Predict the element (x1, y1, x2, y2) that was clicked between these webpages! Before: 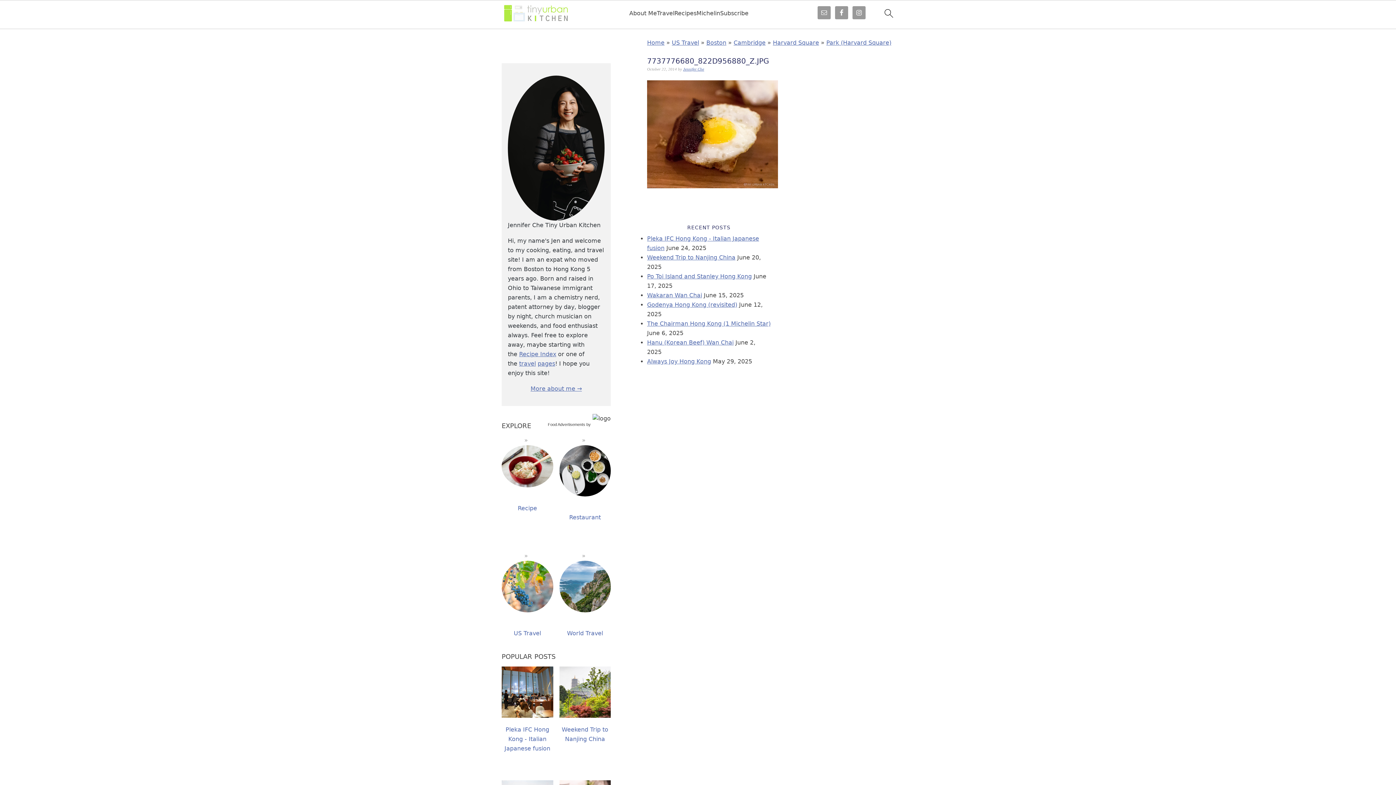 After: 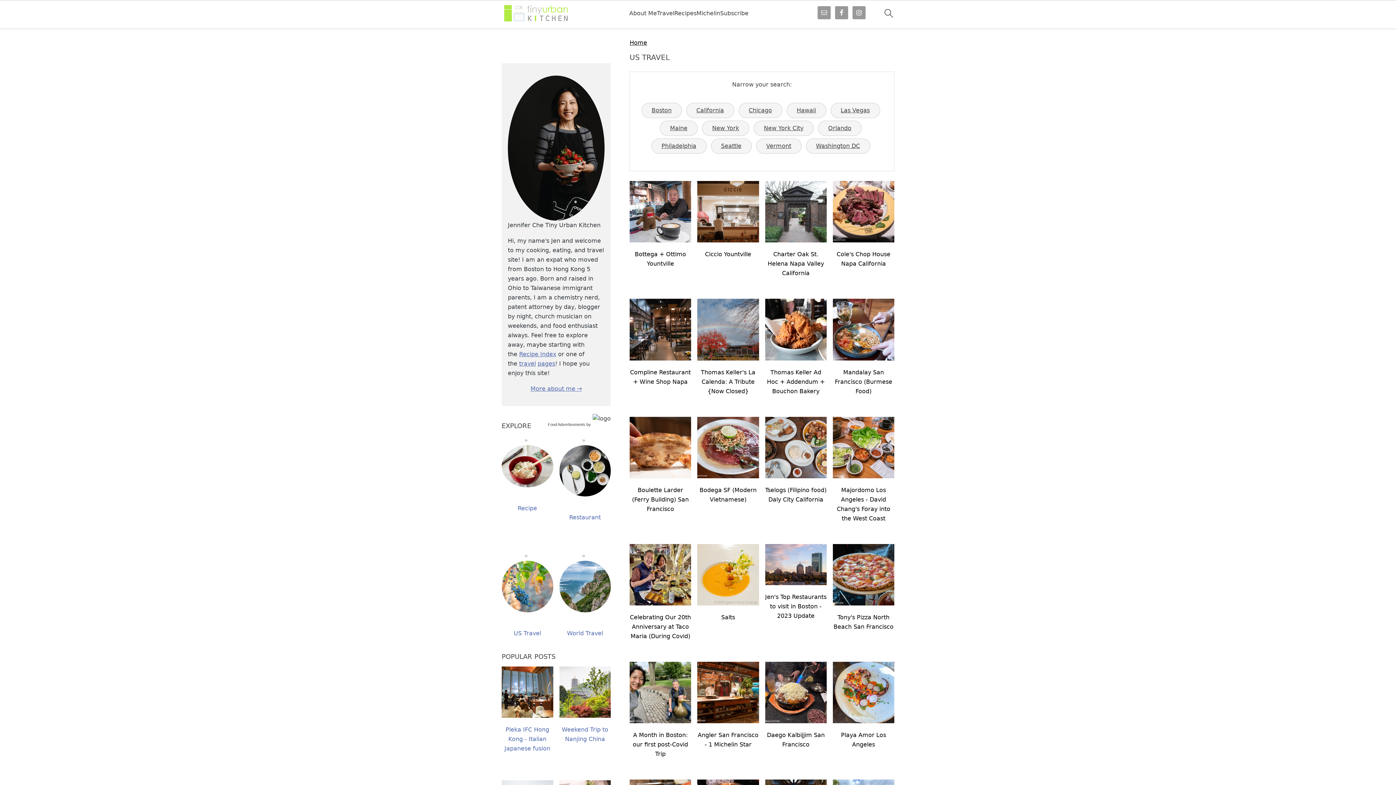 Action: bbox: (519, 360, 536, 367) label: travel